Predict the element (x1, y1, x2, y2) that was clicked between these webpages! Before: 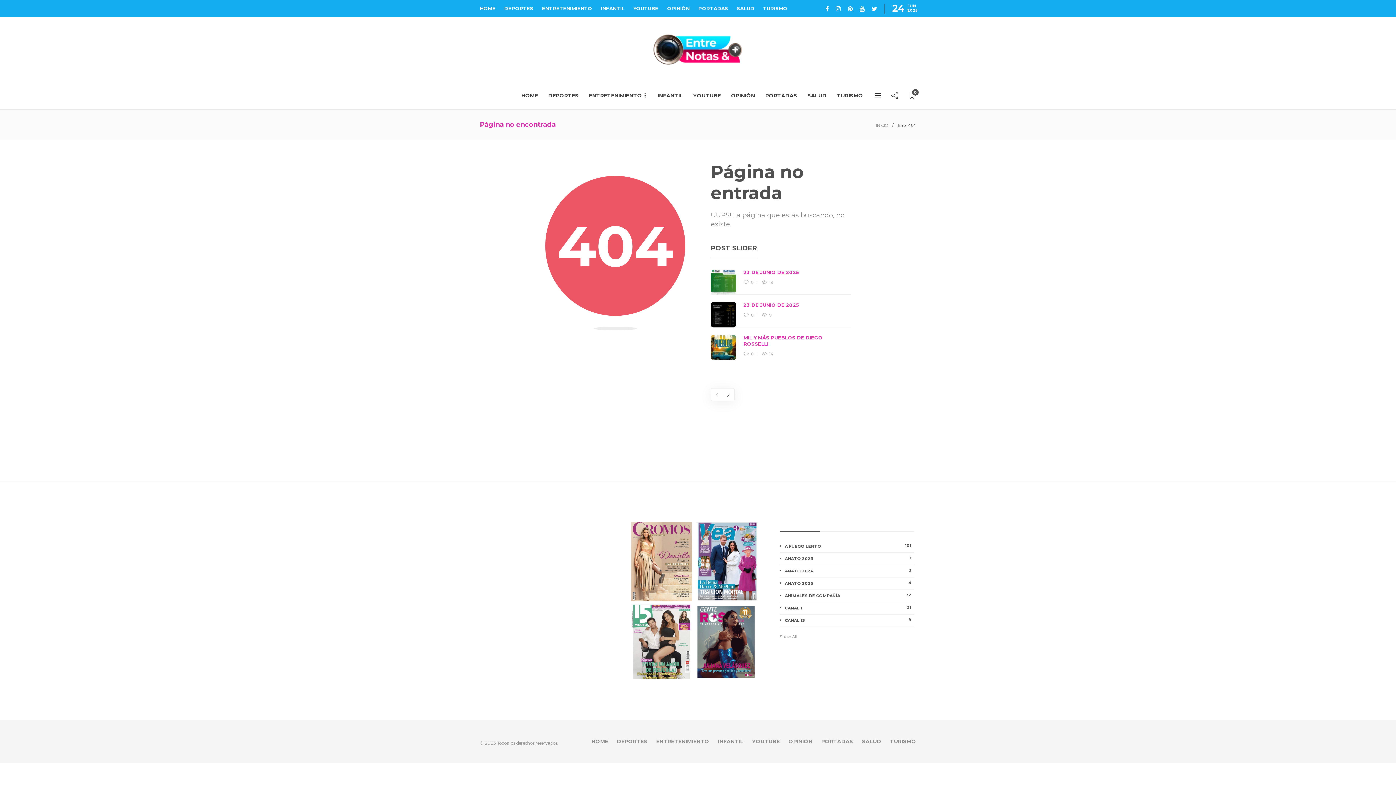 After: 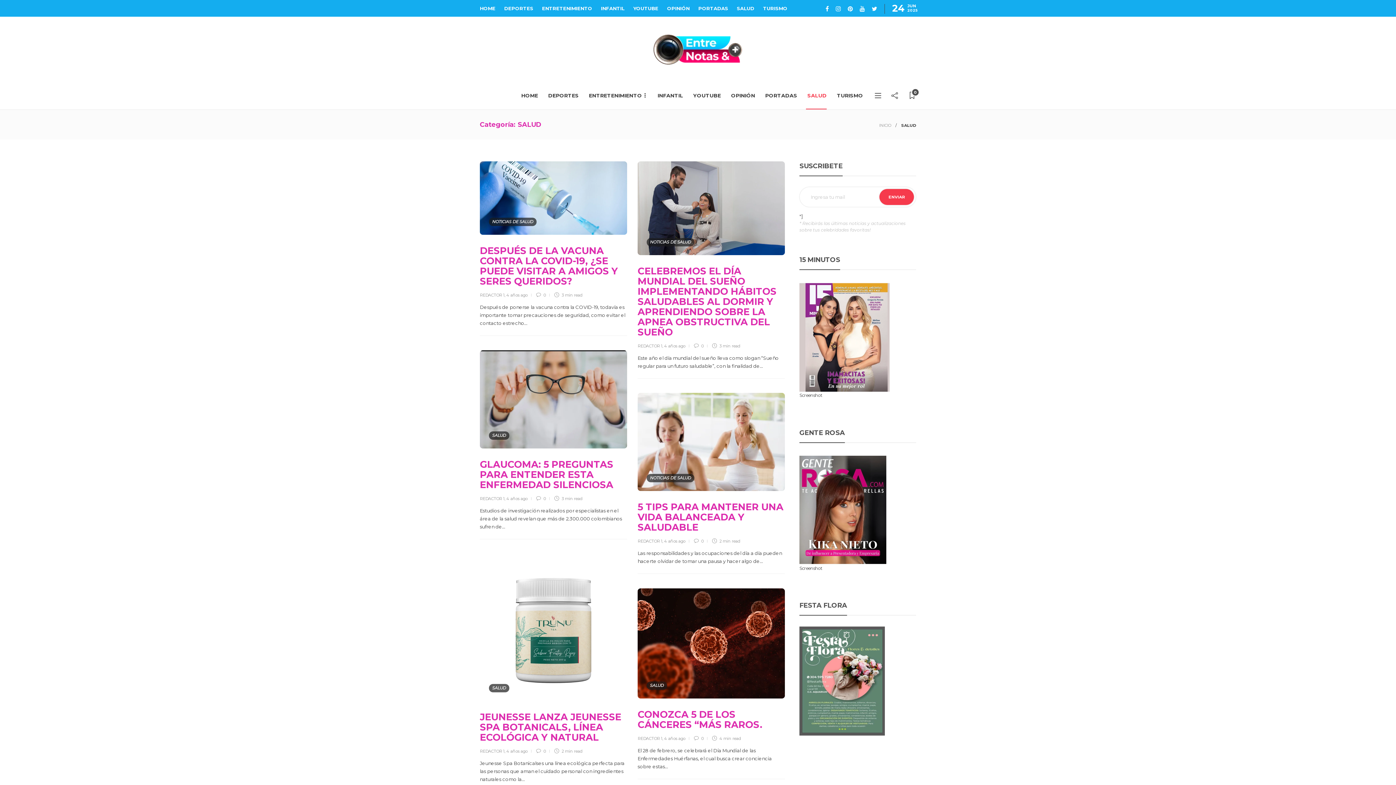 Action: label: SALUD bbox: (862, 734, 881, 749)